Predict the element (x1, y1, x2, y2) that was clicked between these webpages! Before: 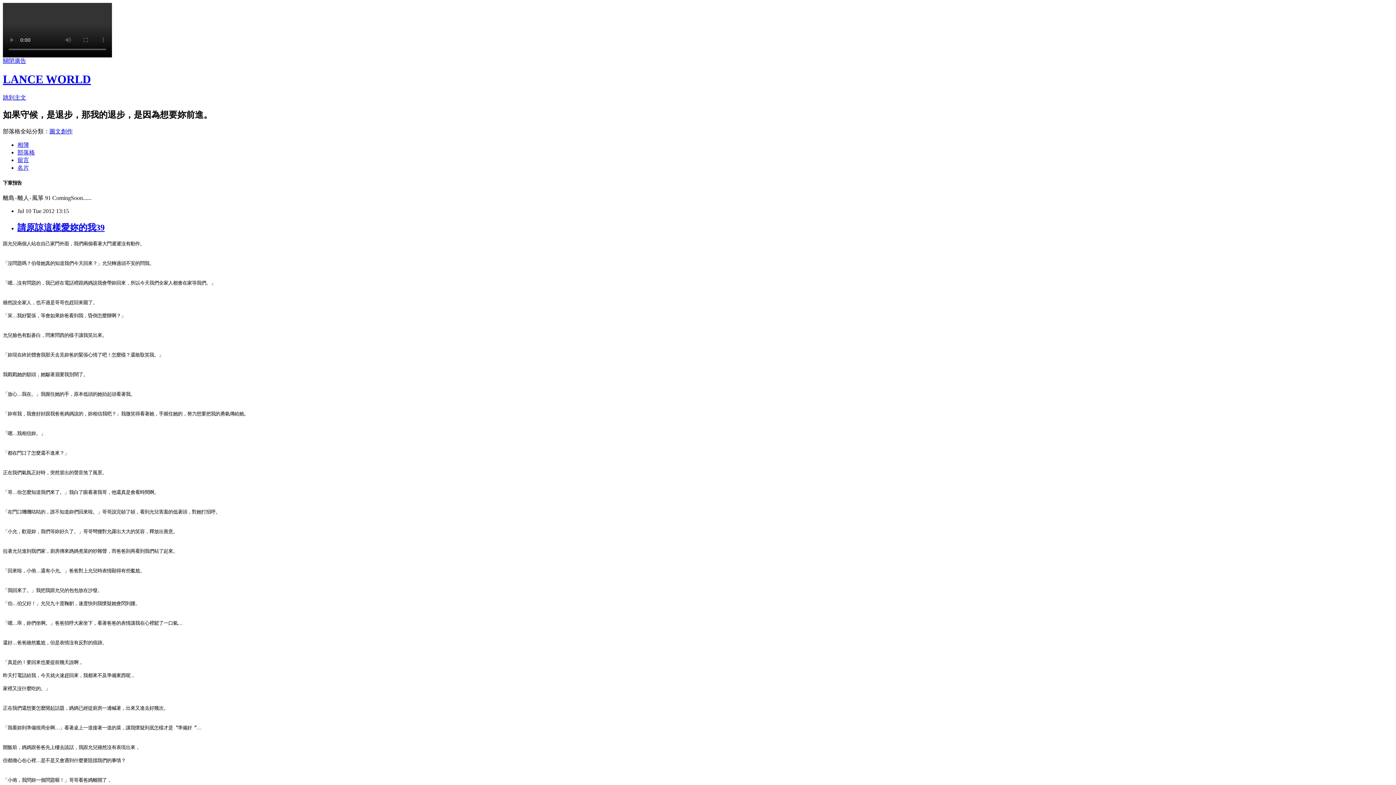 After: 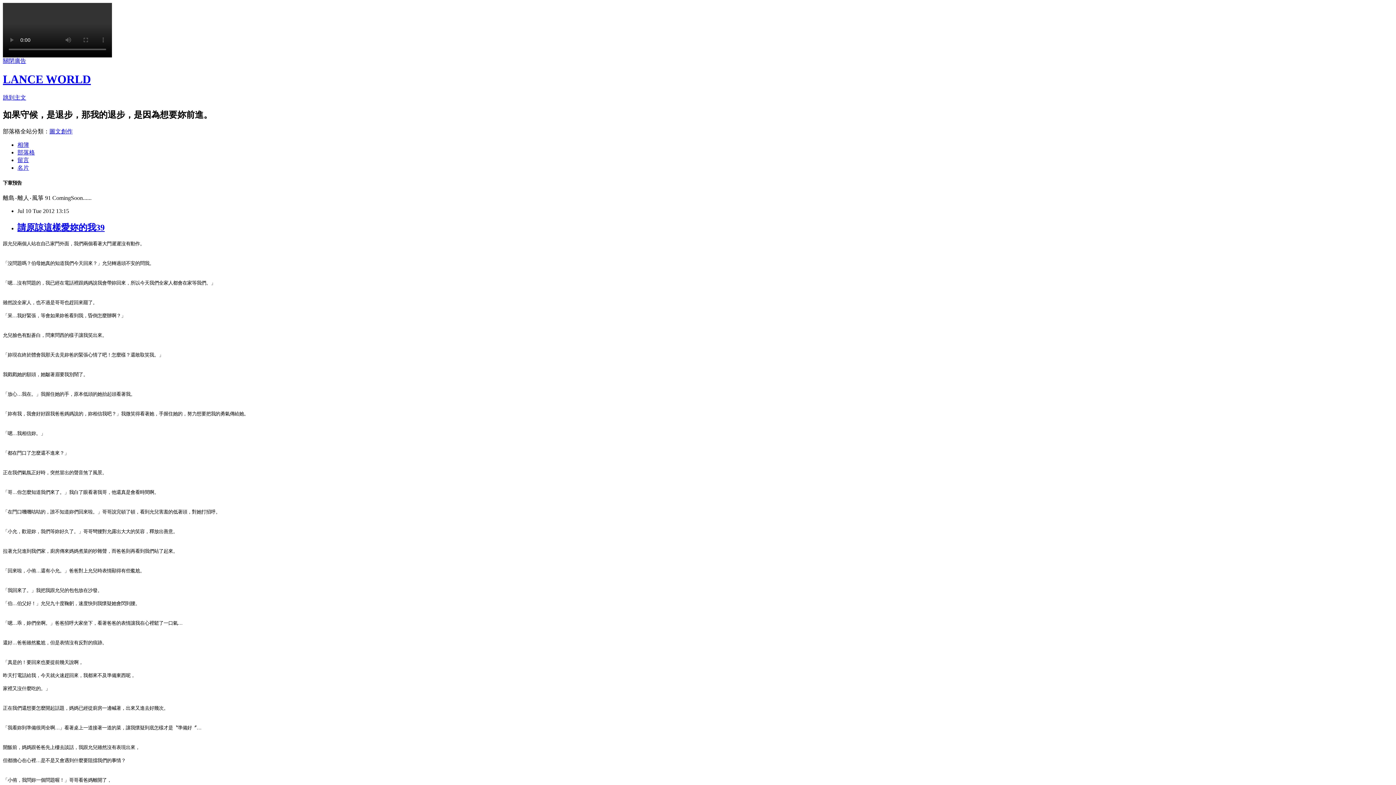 Action: label: 關閉廣告 bbox: (2, 57, 26, 64)